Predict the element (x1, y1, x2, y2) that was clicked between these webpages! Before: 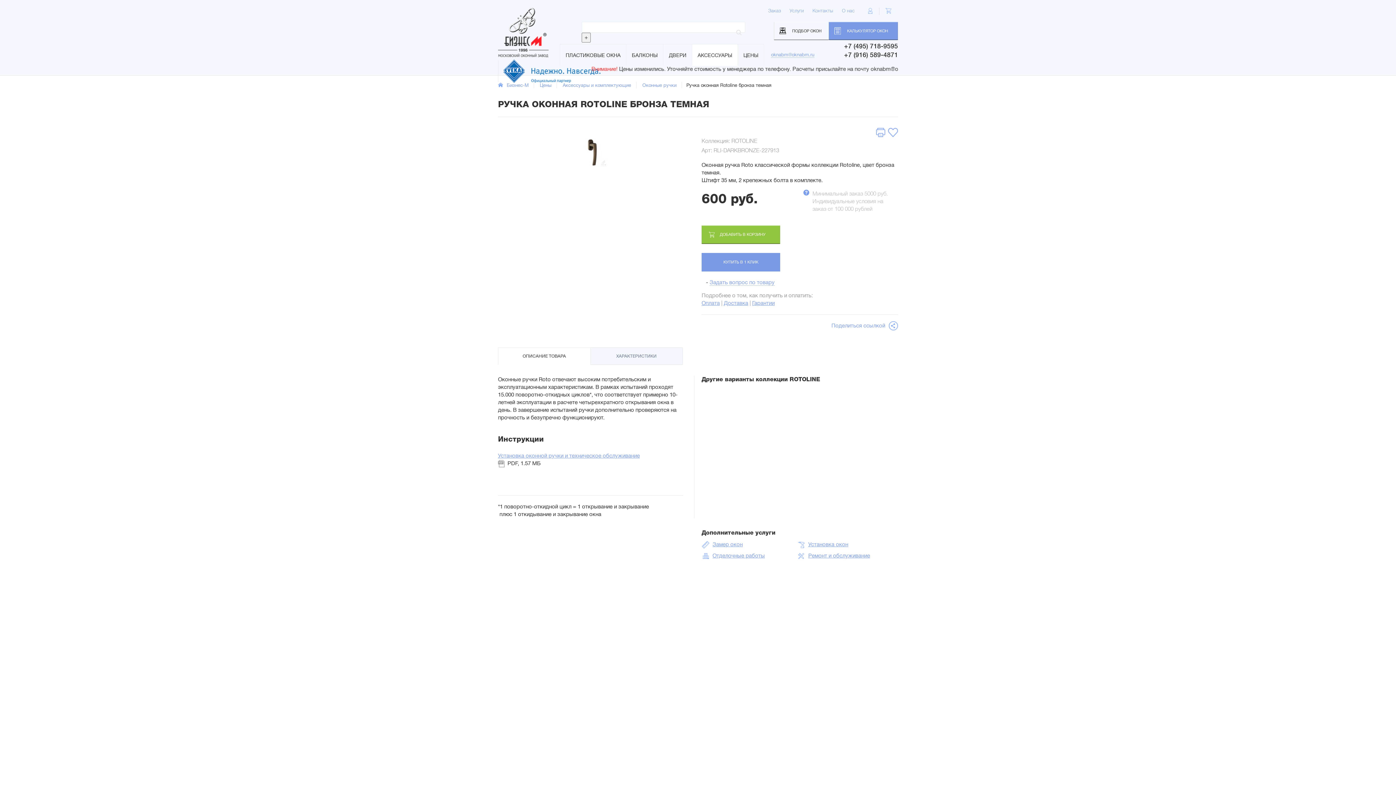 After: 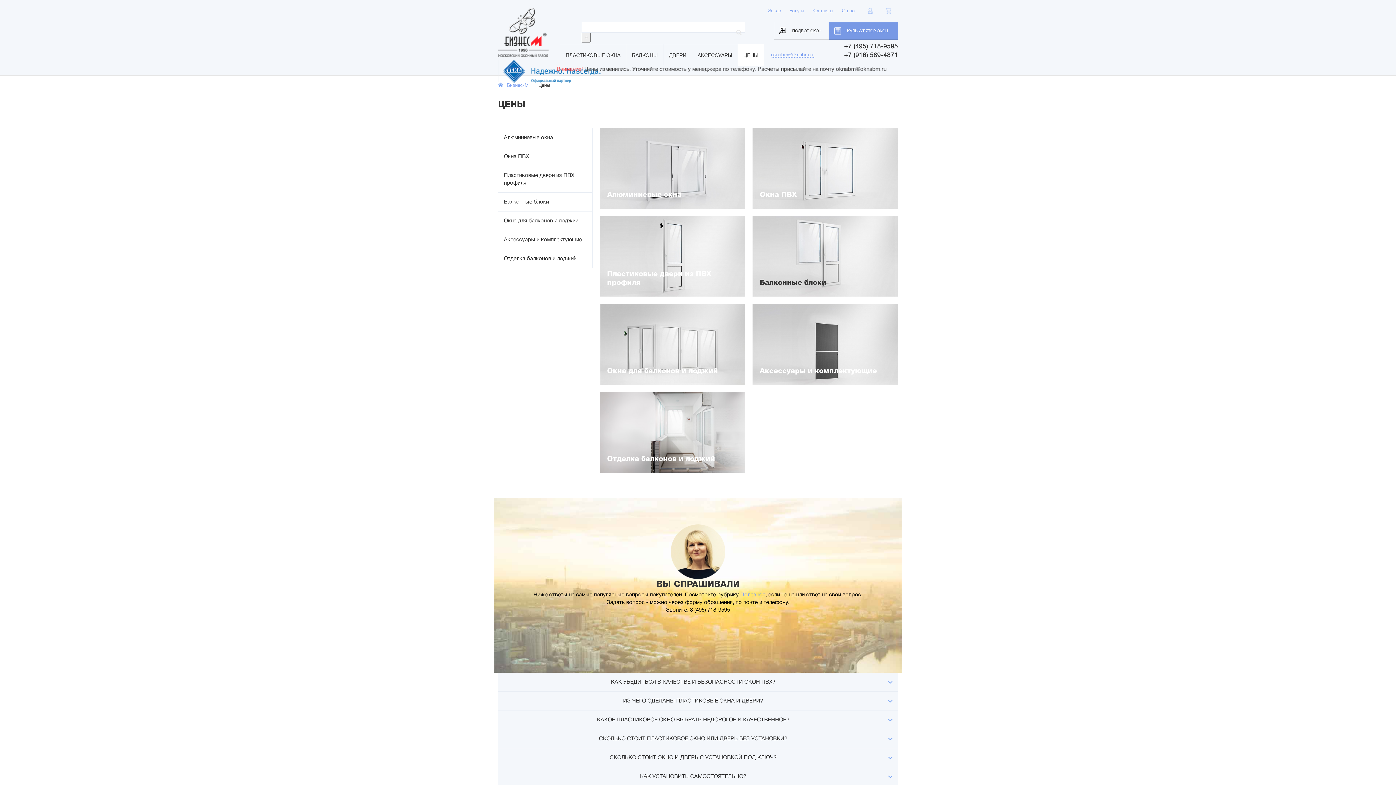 Action: label: Цены bbox: (540, 82, 561, 88)